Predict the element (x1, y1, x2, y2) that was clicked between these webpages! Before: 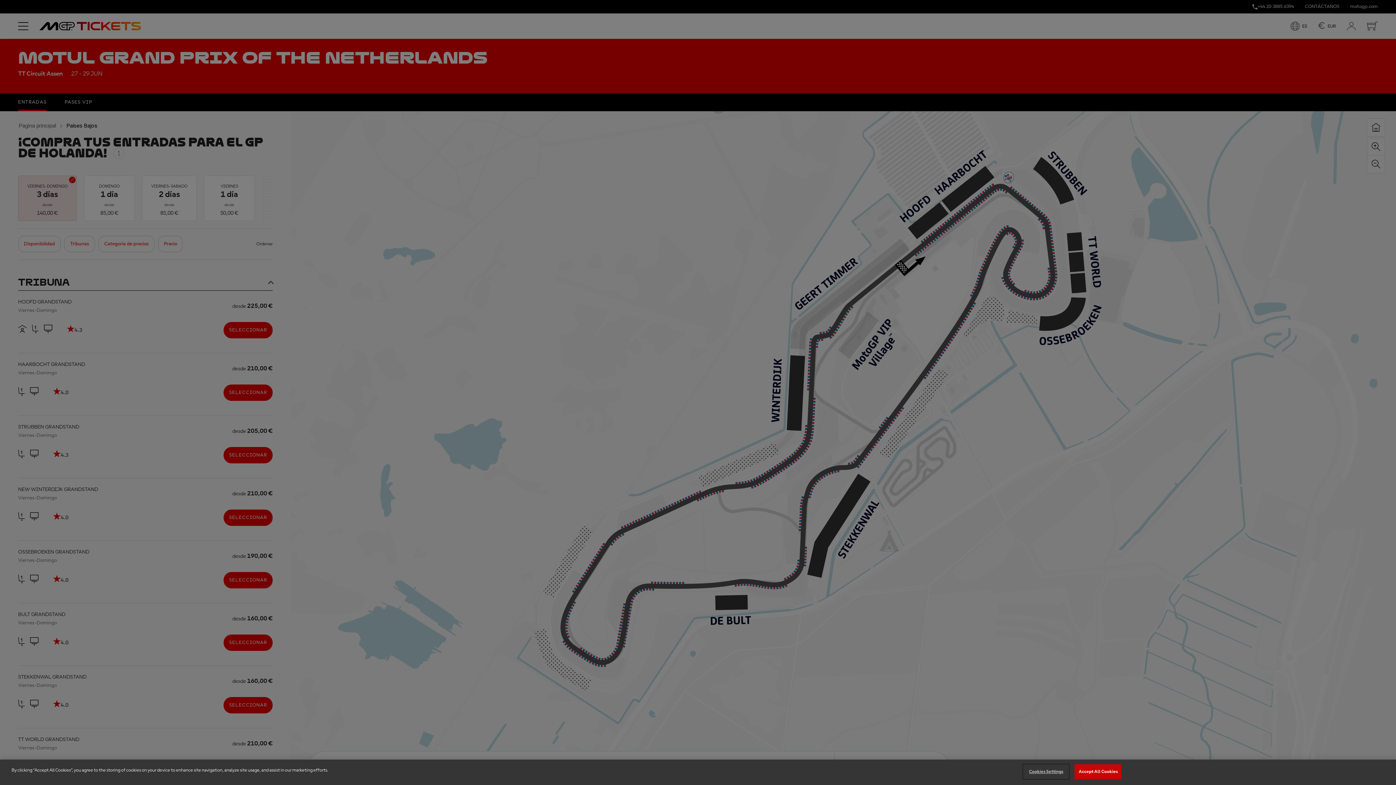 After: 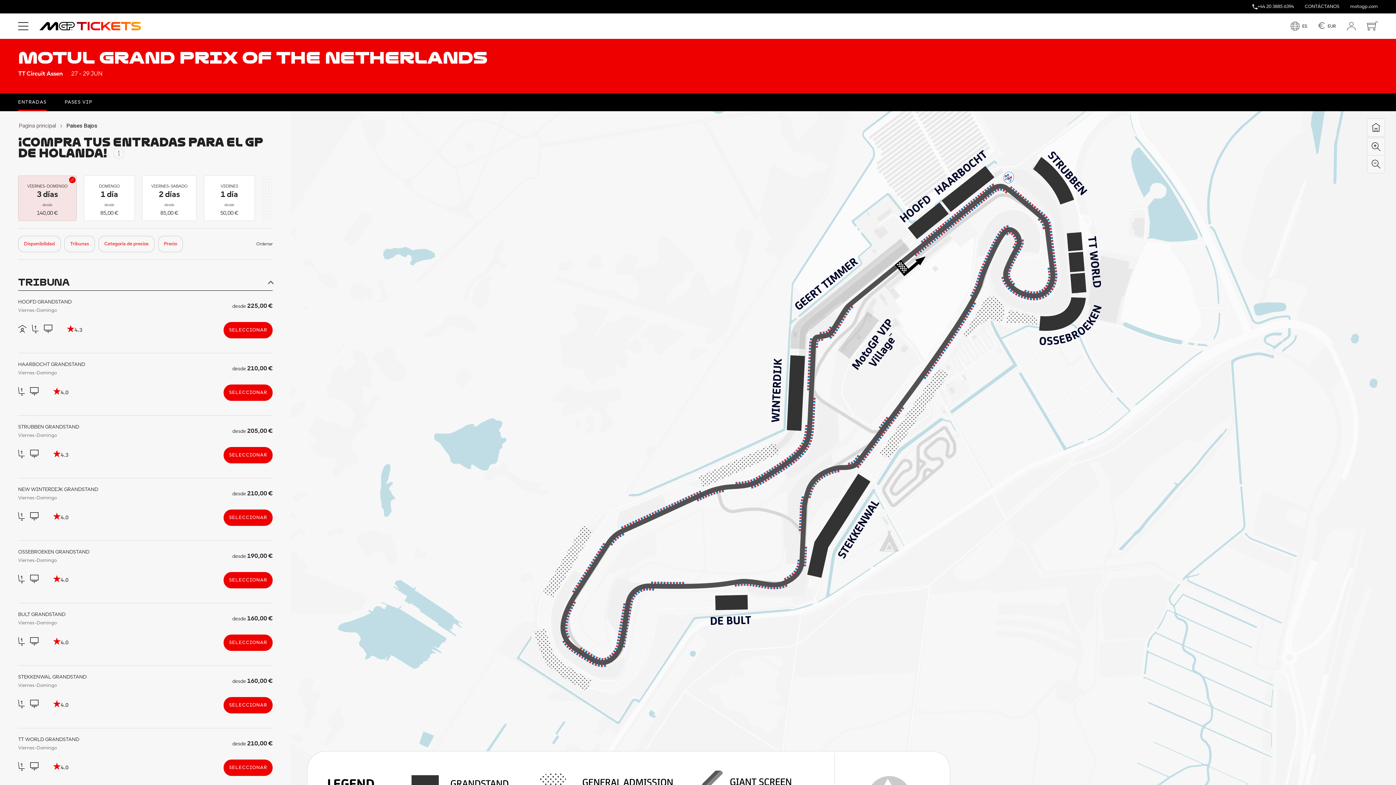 Action: label: Accept All Cookies bbox: (1074, 764, 1121, 779)